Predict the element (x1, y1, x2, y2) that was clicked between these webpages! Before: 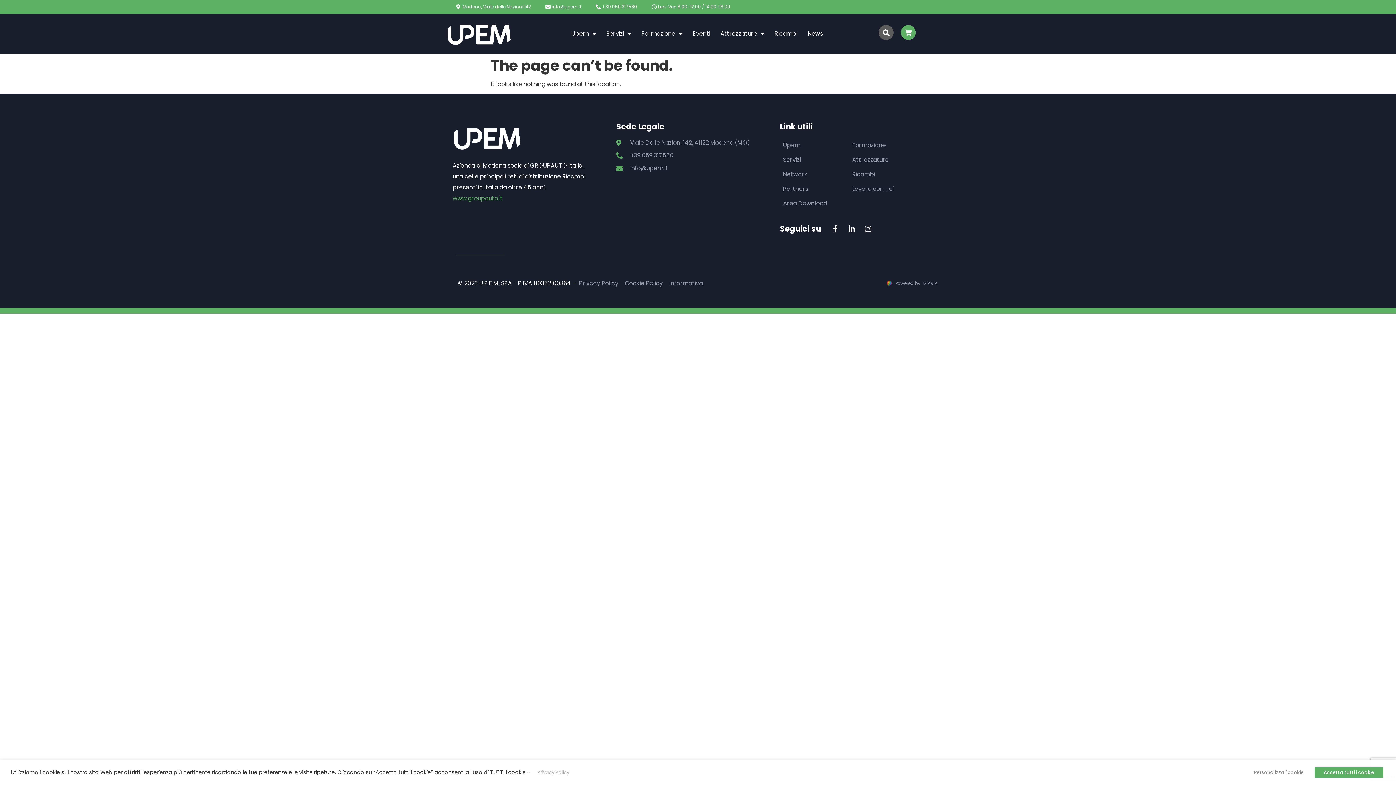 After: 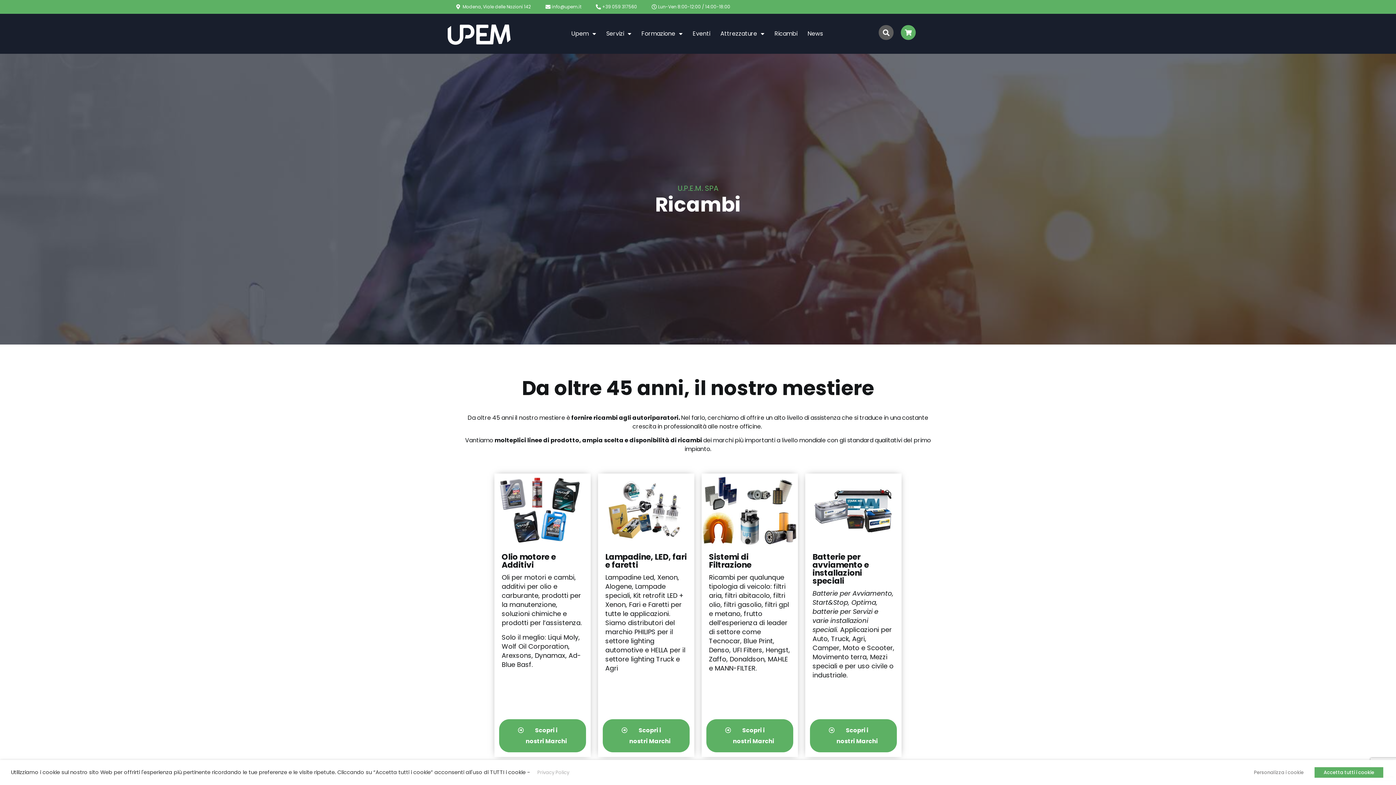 Action: label: Ricambi bbox: (769, 13, 802, 53)